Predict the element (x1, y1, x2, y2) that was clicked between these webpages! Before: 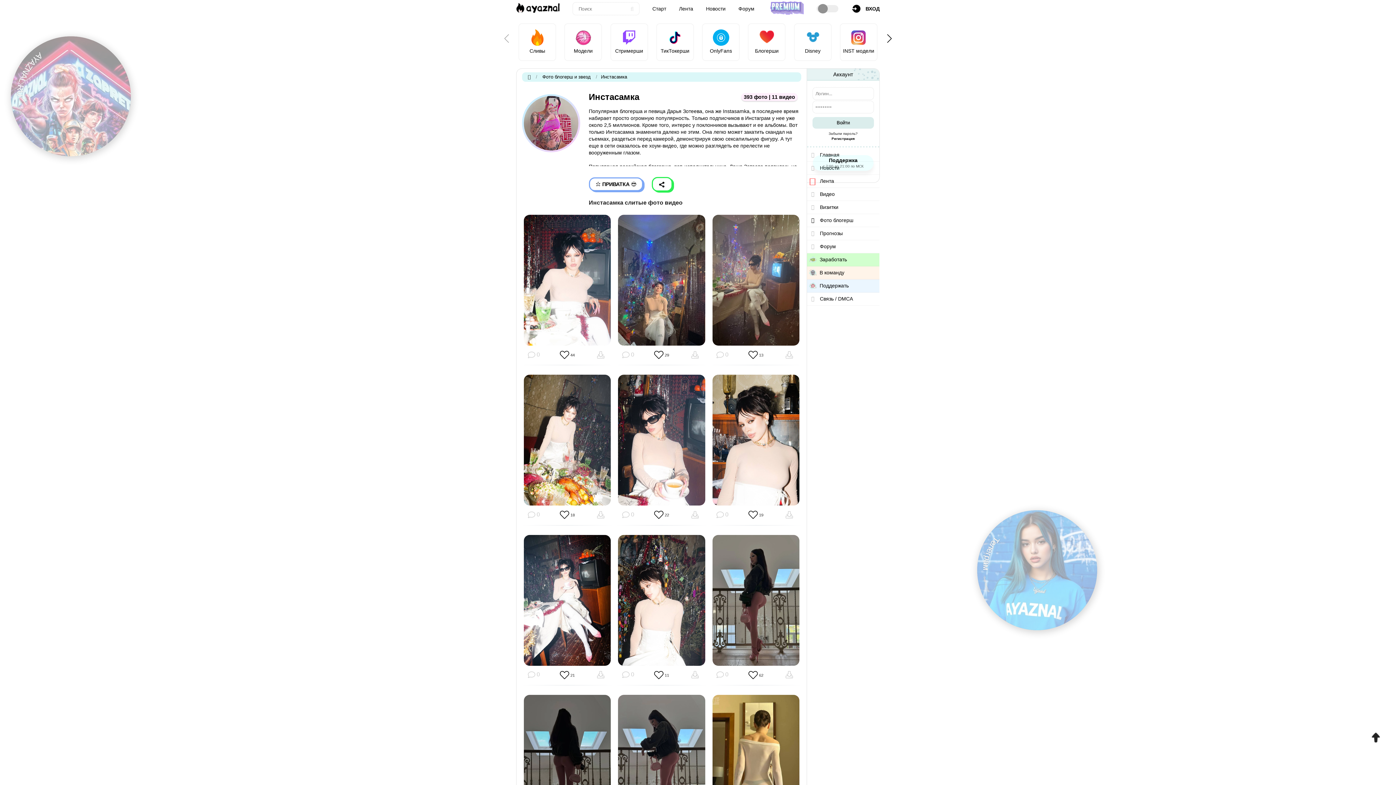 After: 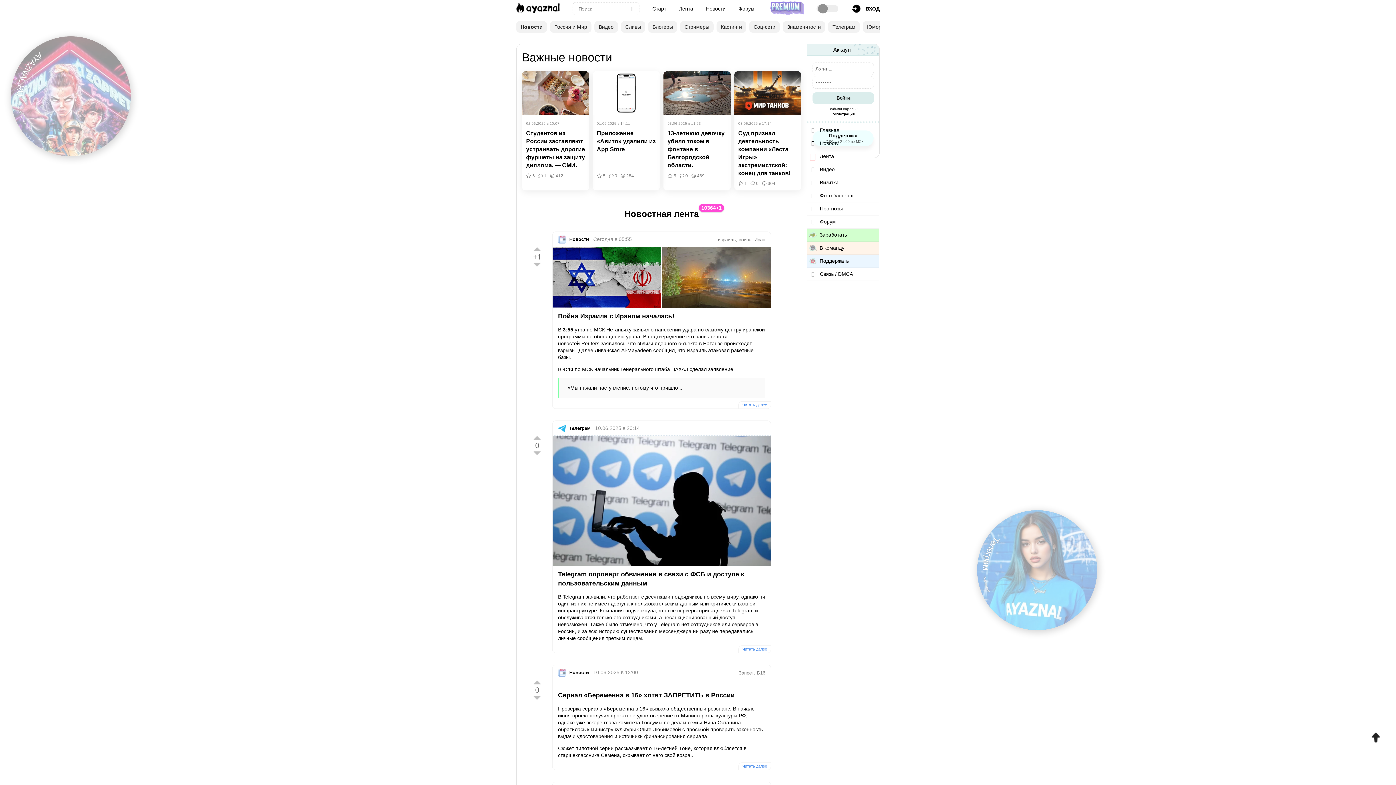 Action: bbox: (706, 5, 725, 12) label: Новости